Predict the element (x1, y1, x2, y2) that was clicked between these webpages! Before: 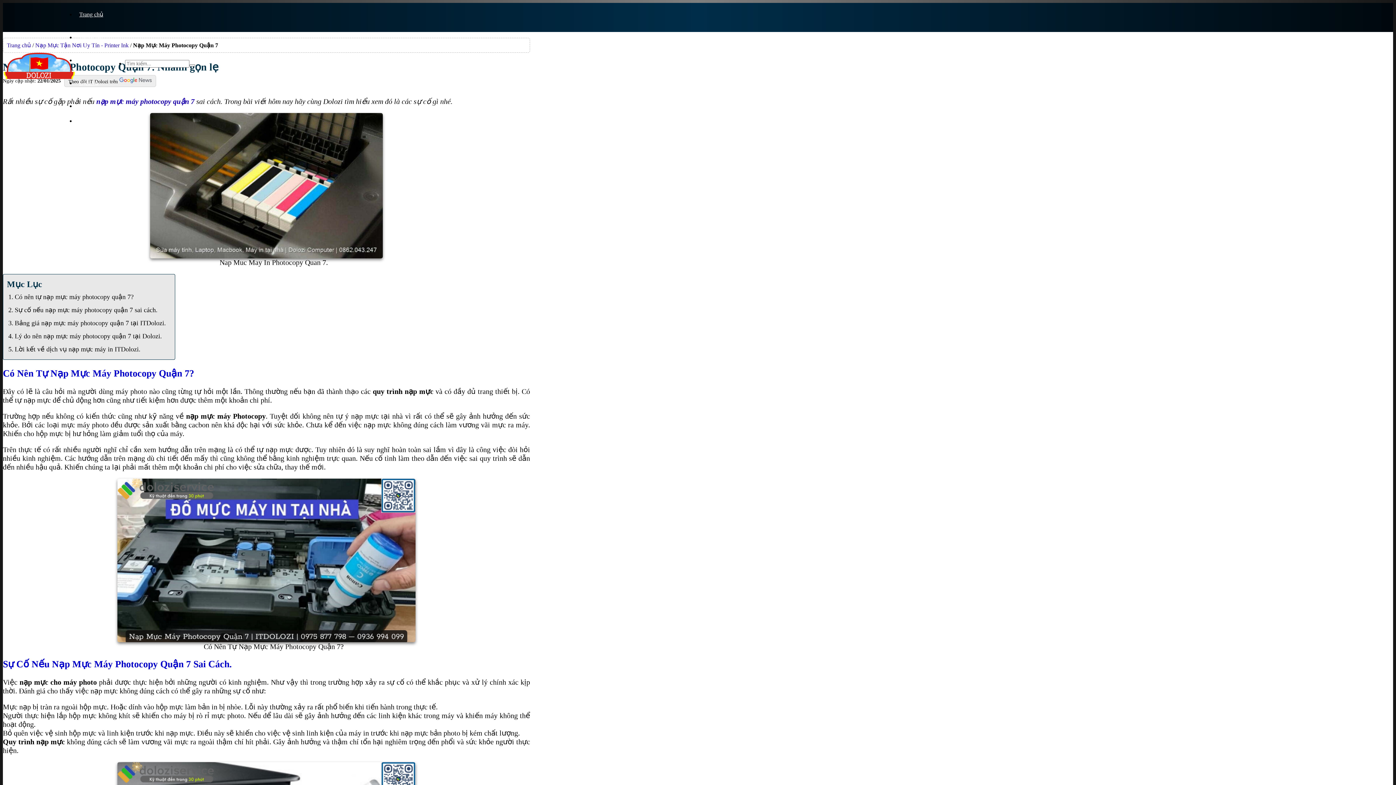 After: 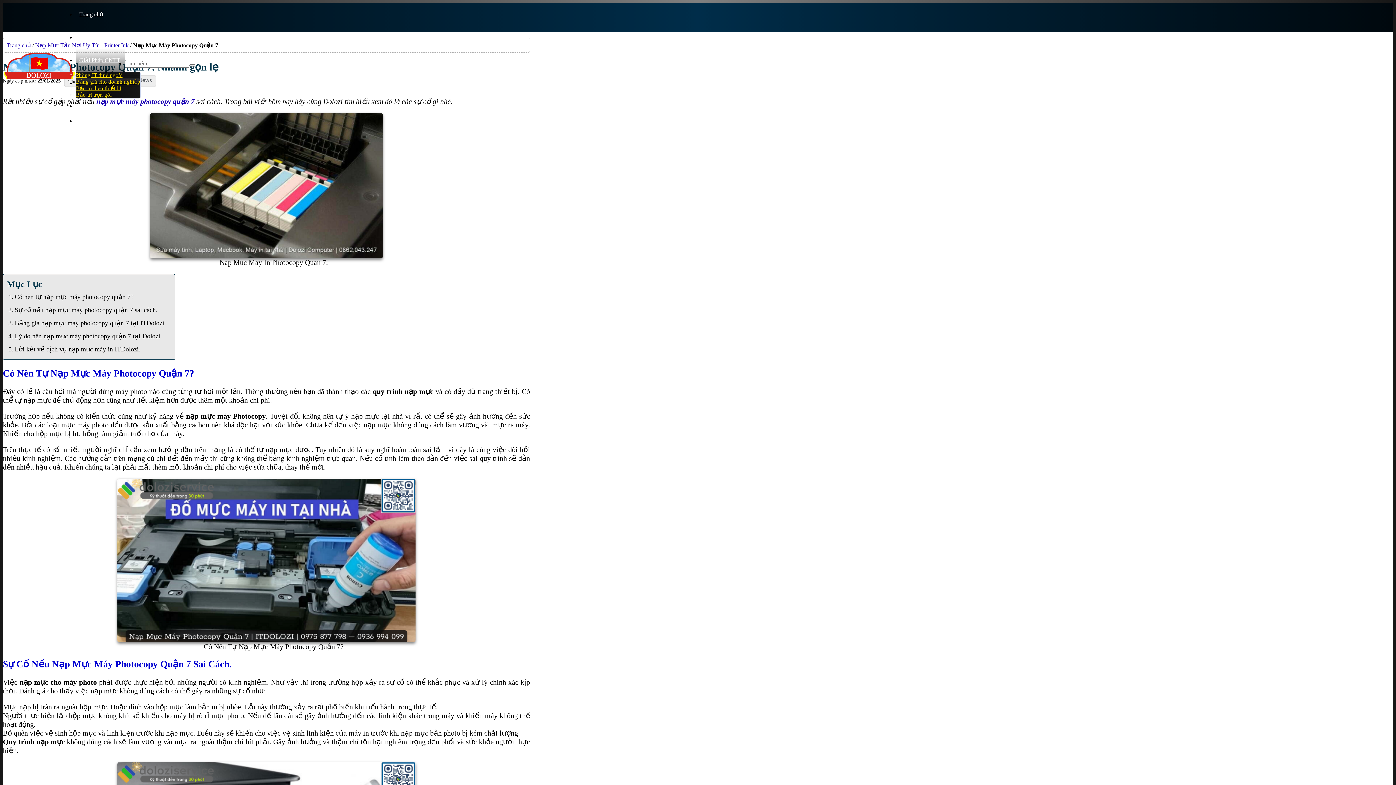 Action: bbox: (76, 78, 140, 84) label: Bảng giá cho doanh nghiệp